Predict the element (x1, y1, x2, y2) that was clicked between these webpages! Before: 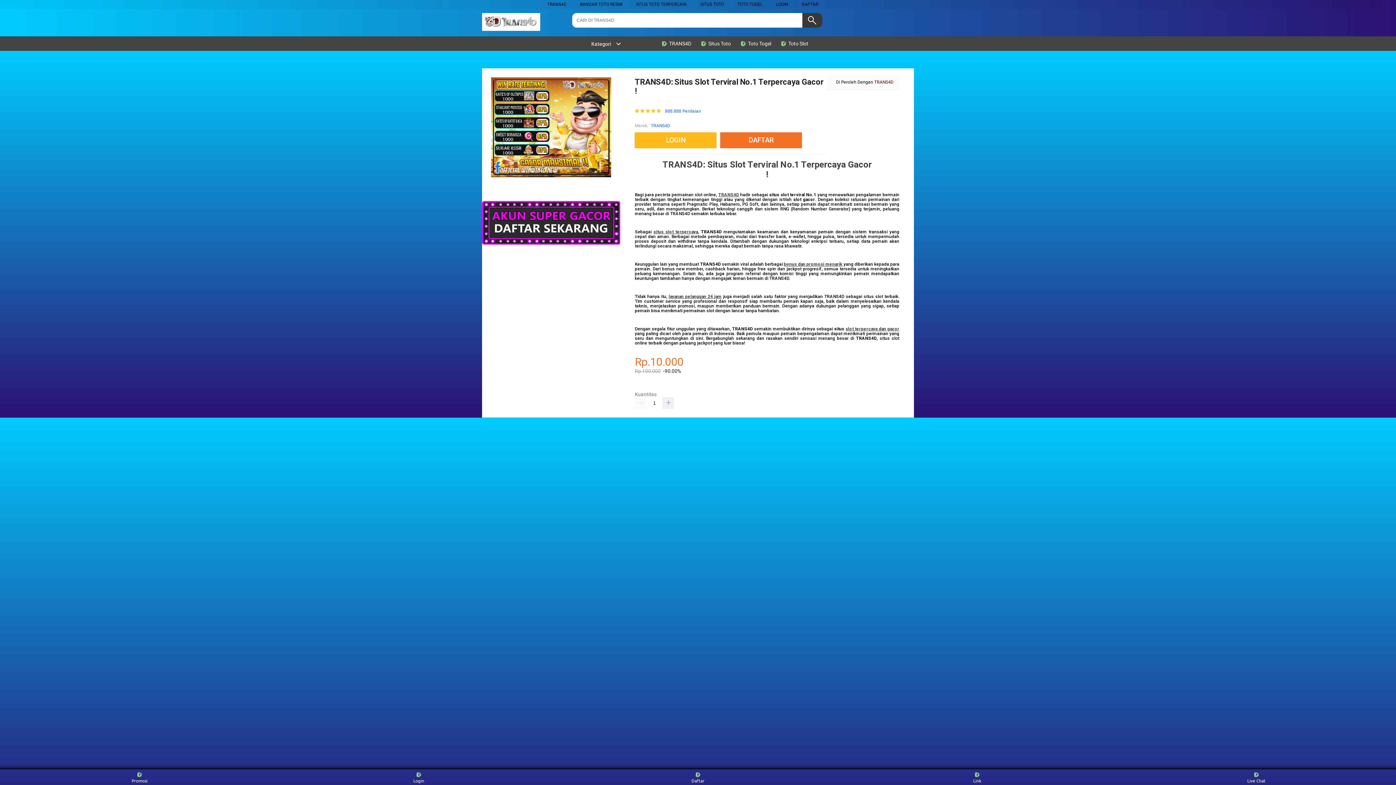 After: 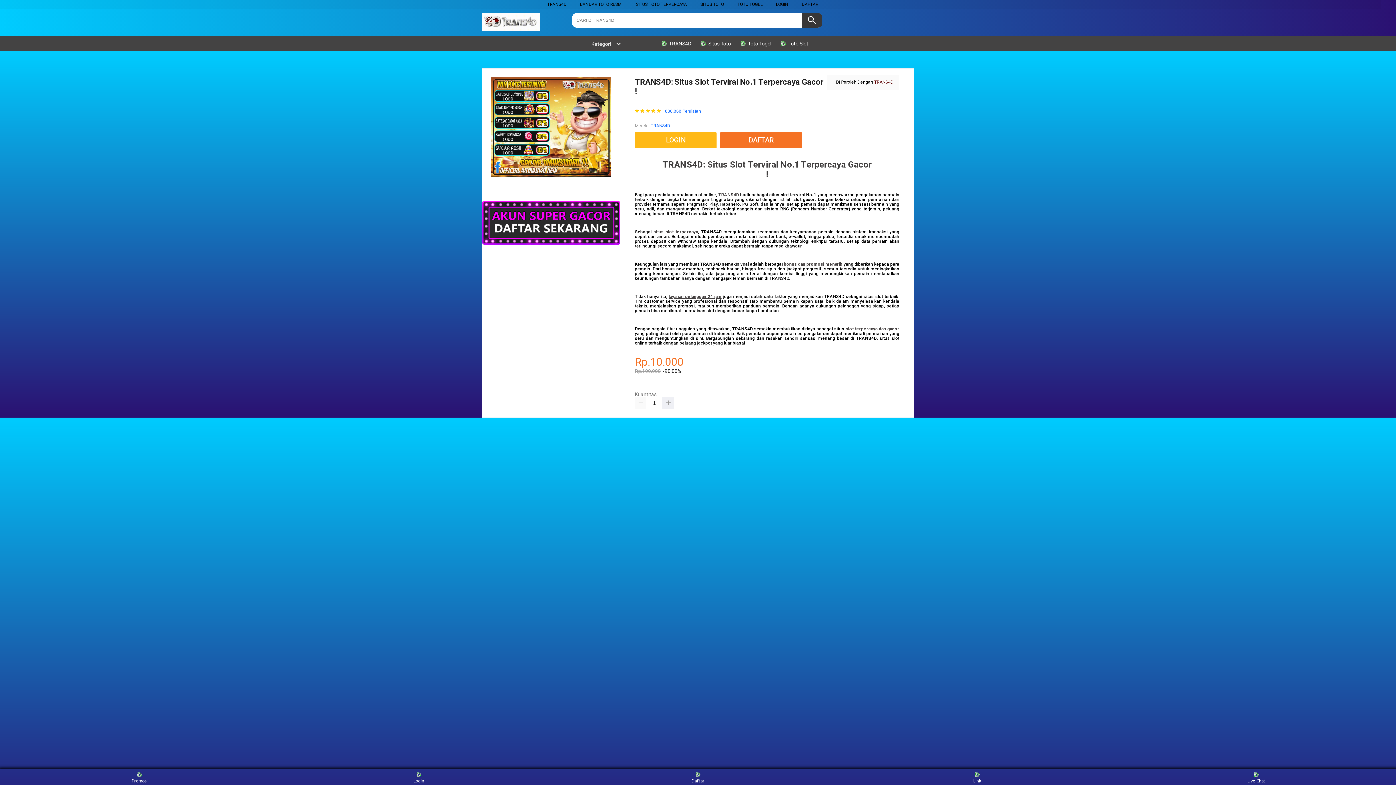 Action: label: layanan pelanggan 24 jam bbox: (668, 294, 721, 299)